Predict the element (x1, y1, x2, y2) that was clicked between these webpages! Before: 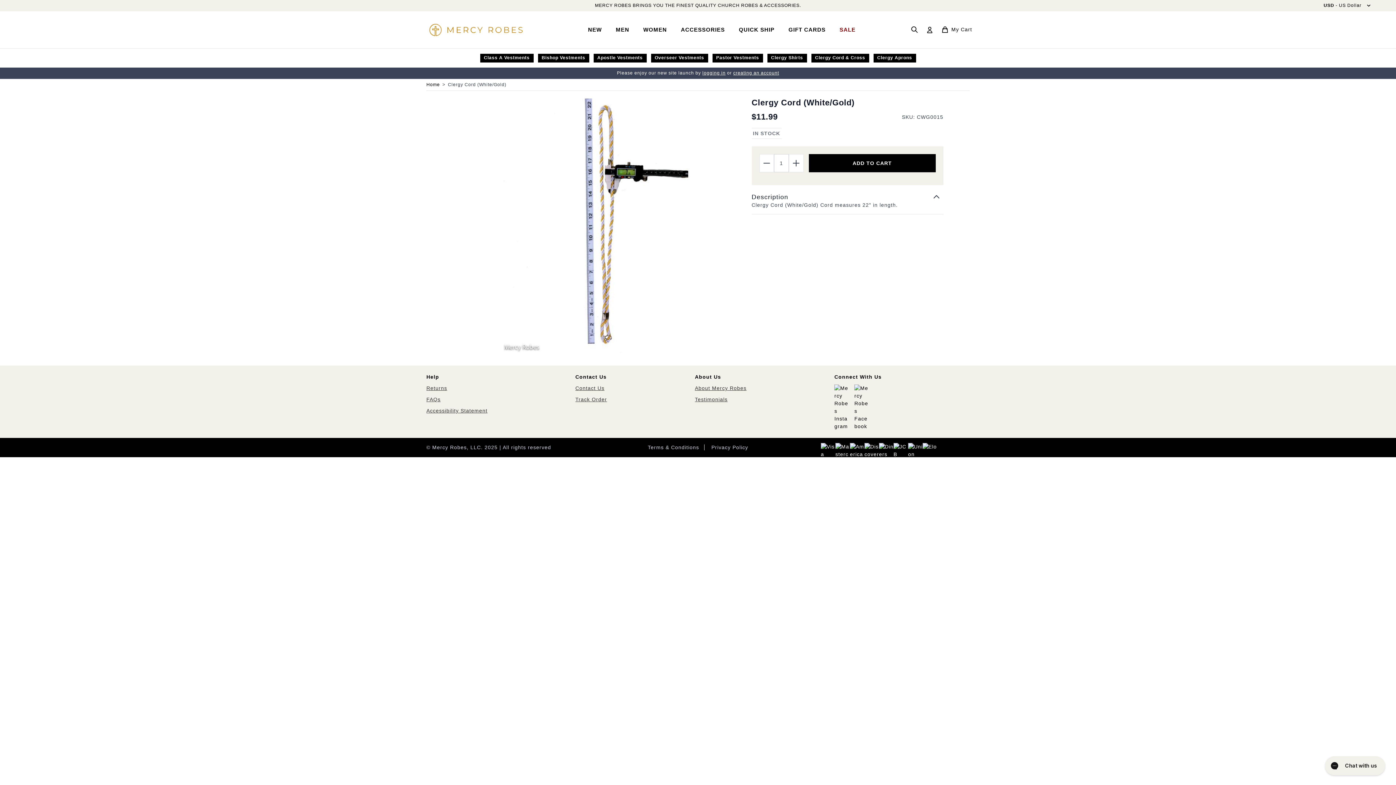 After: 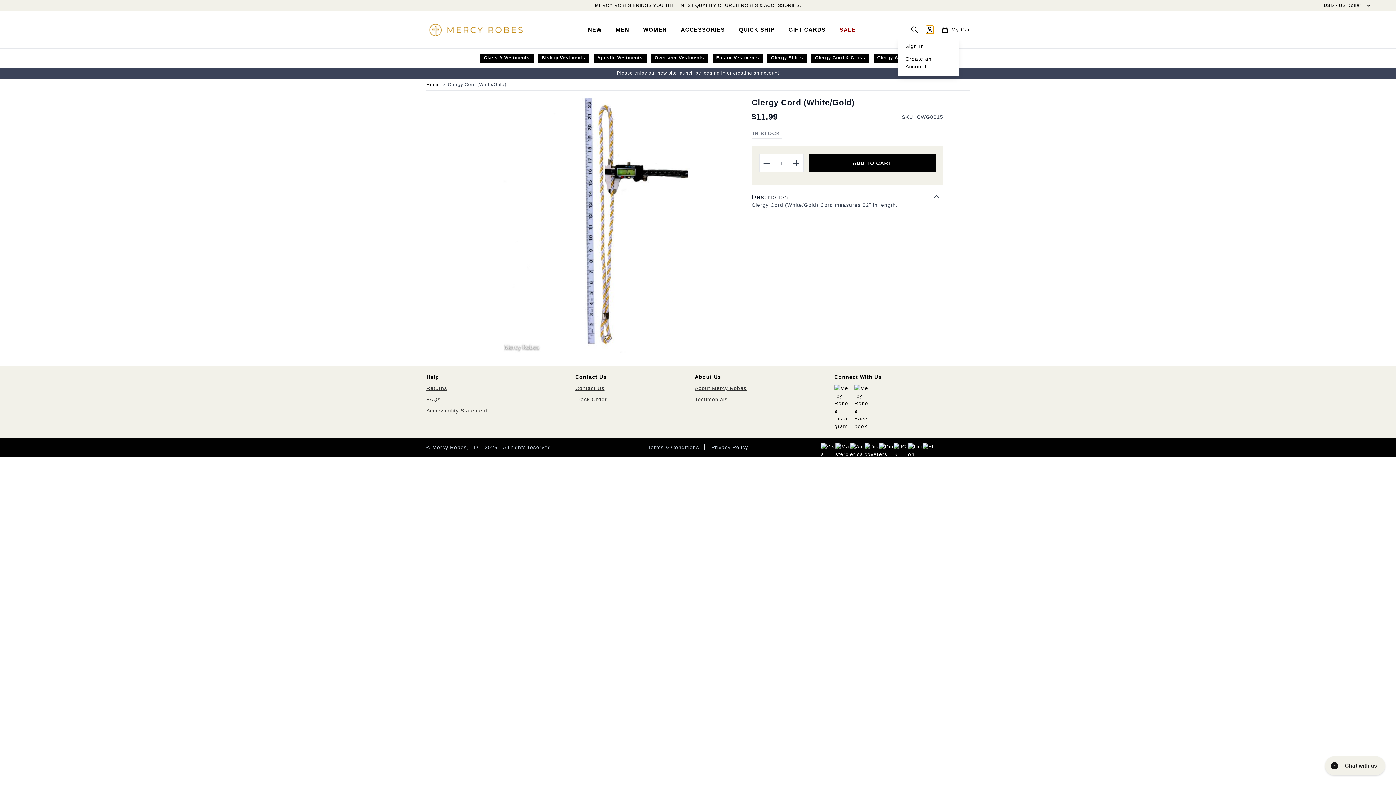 Action: bbox: (926, 25, 933, 33) label: My Account